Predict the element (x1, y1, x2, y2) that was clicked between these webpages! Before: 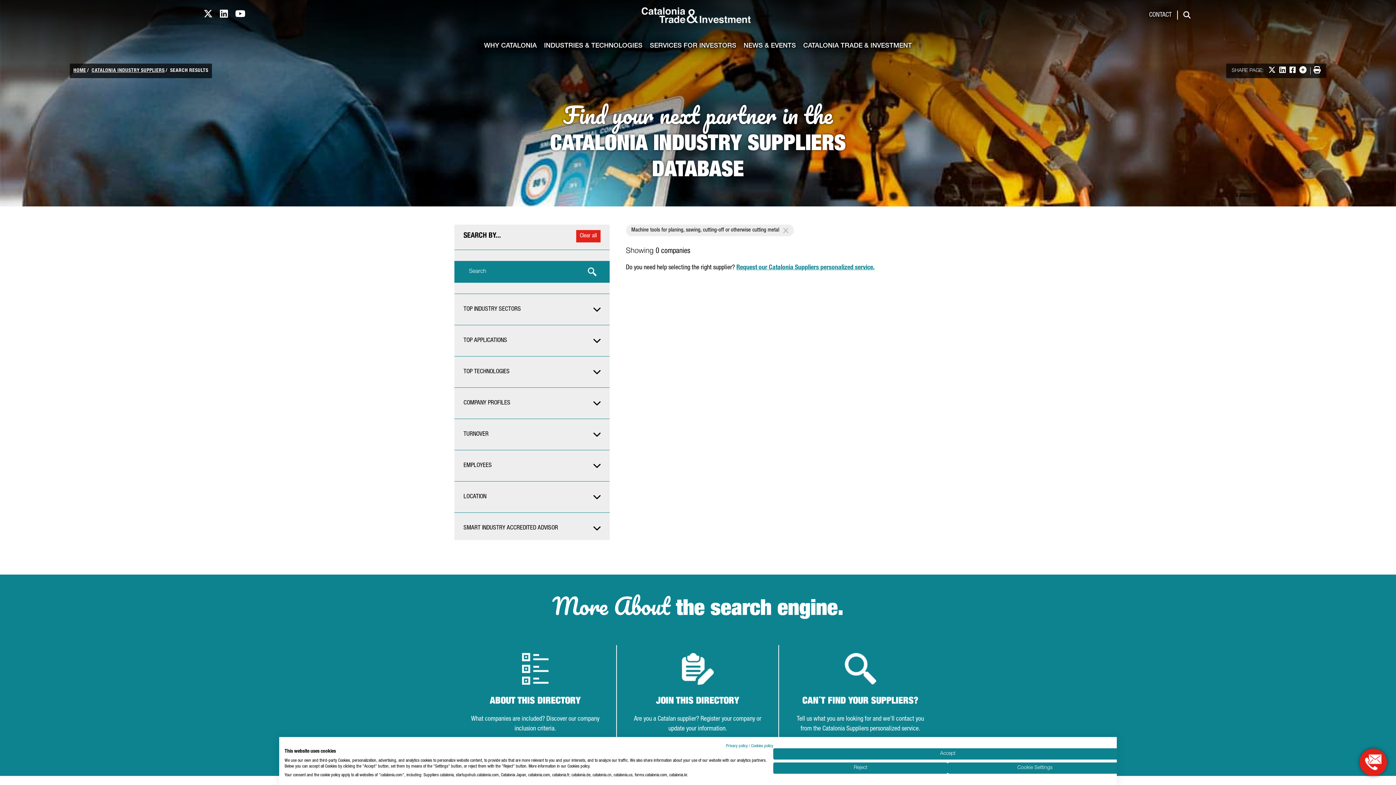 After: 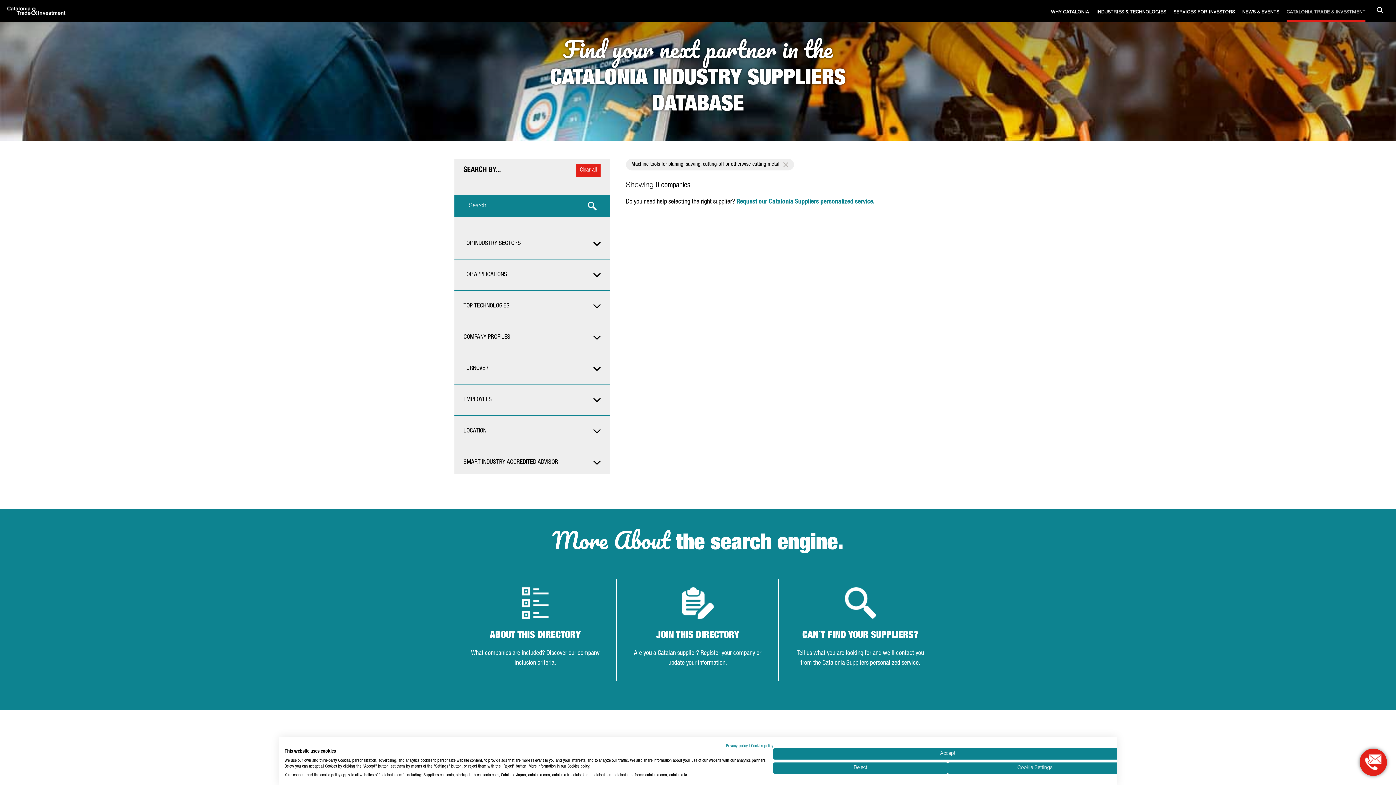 Action: bbox: (1289, 67, 1296, 74) label: Share on Facebook